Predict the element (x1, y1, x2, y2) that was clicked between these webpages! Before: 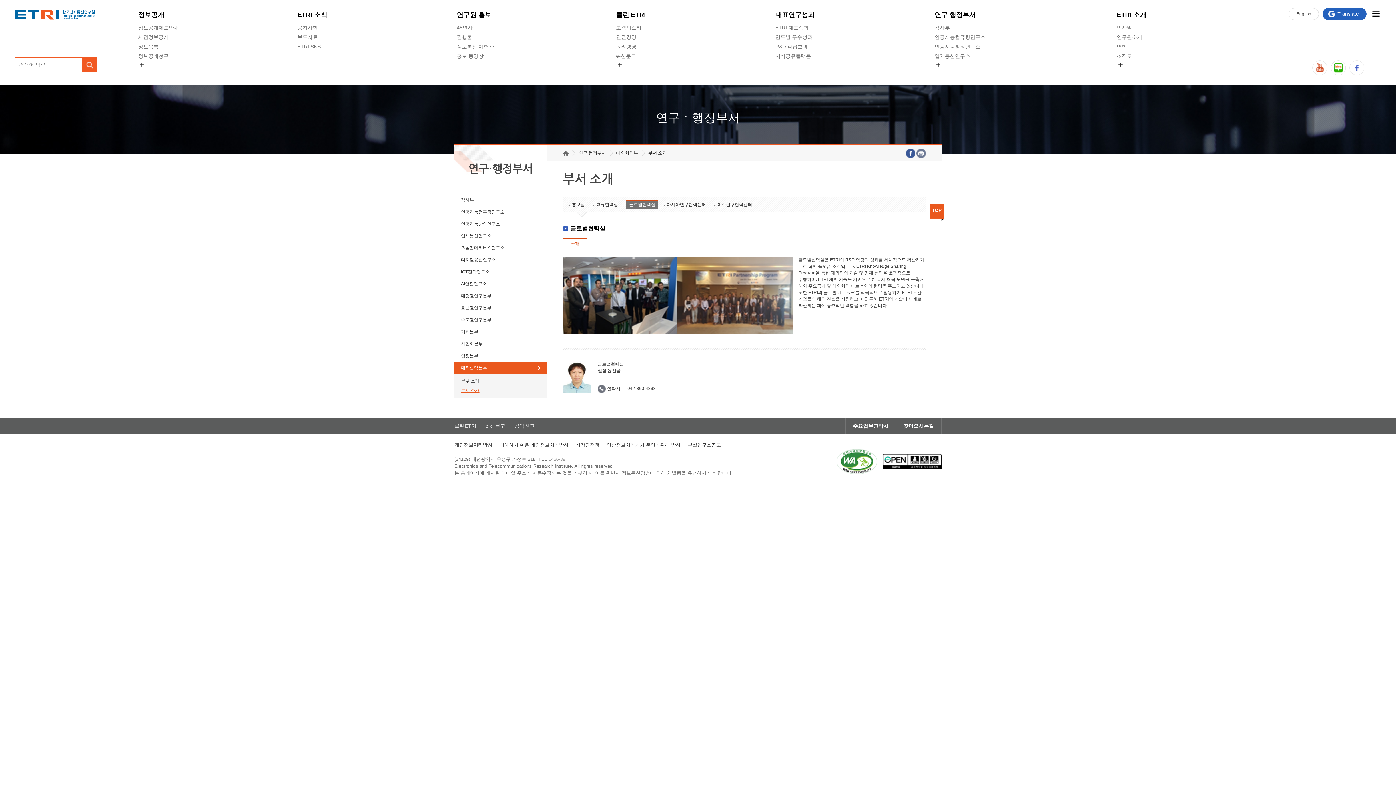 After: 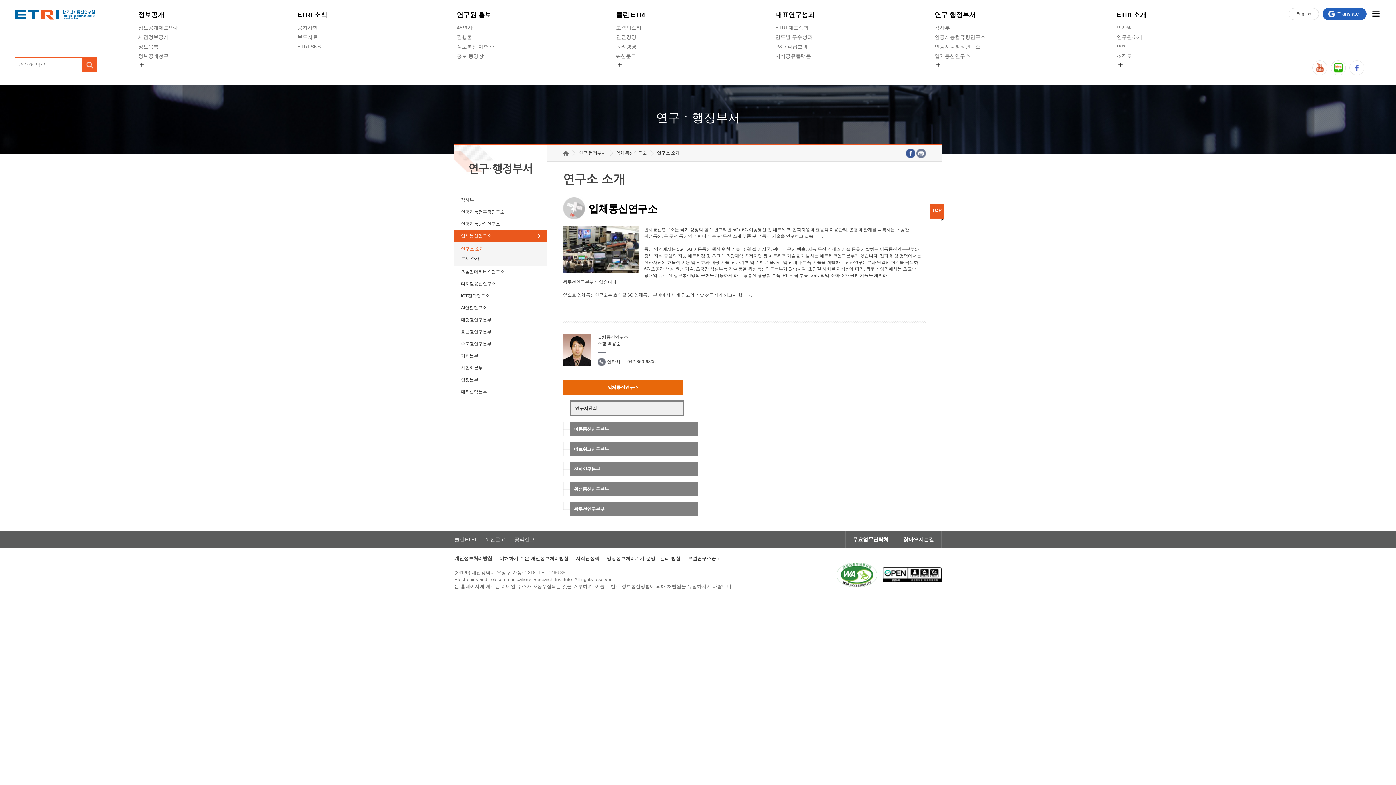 Action: label: 입체통신연구소 bbox: (934, 51, 970, 60)